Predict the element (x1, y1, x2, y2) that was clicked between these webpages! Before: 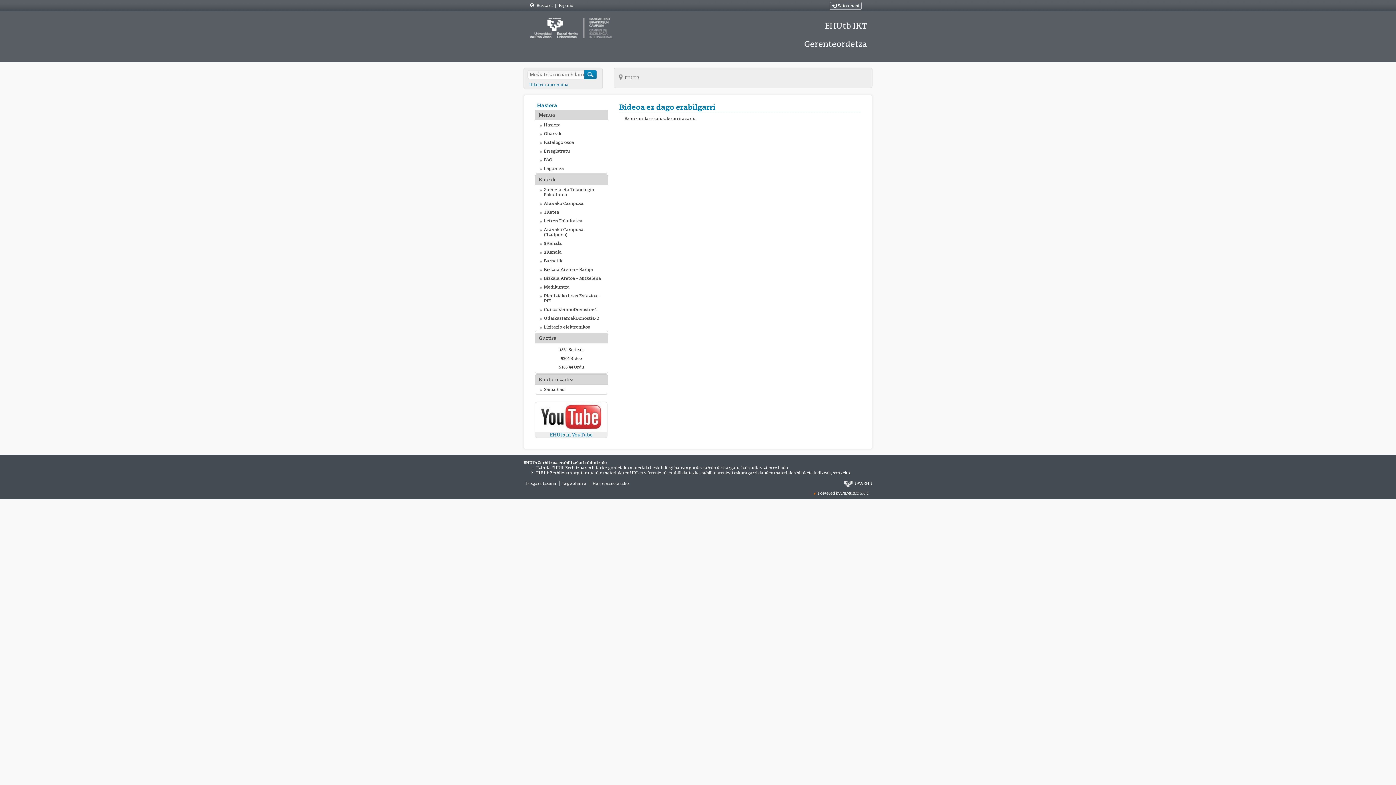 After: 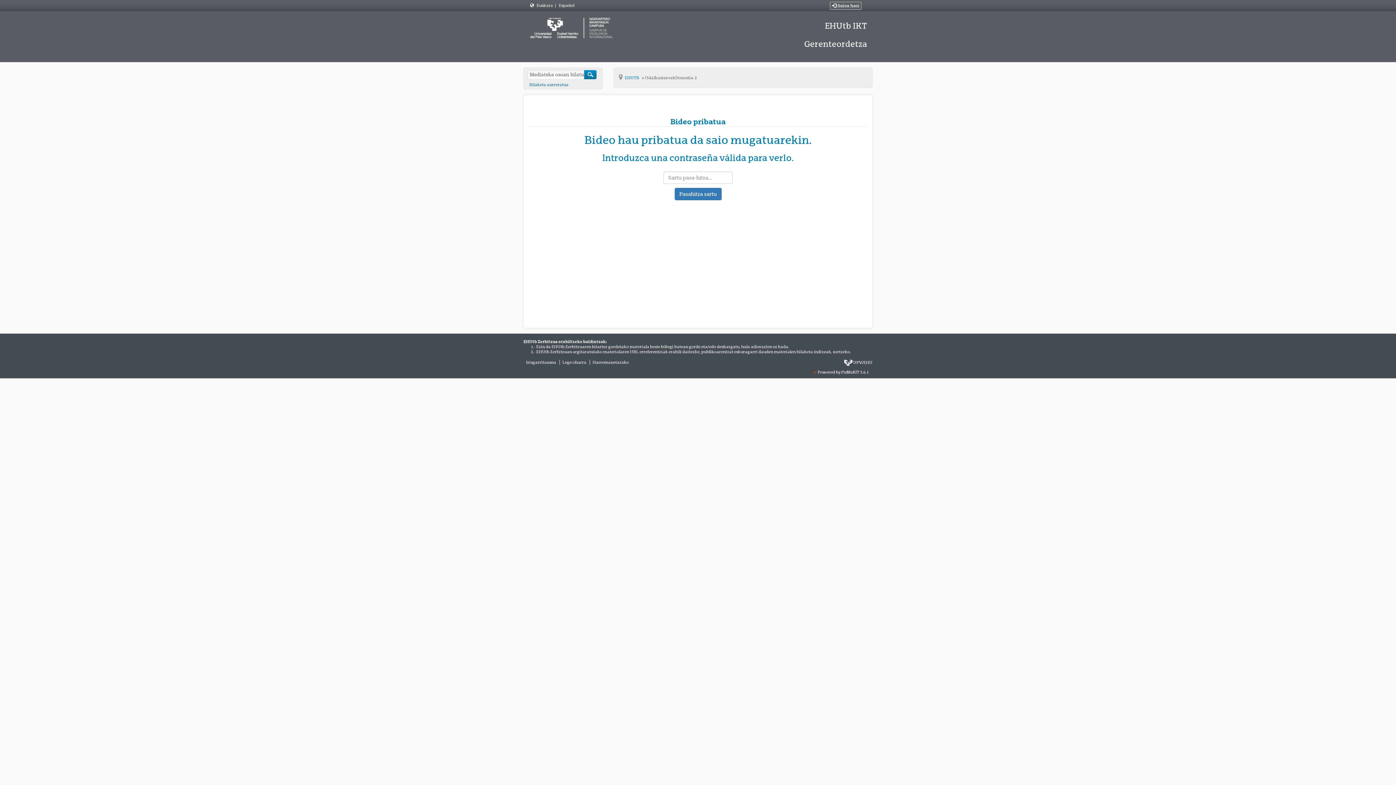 Action: bbox: (535, 314, 608, 322) label: UdaIkastaroakDonostia-2